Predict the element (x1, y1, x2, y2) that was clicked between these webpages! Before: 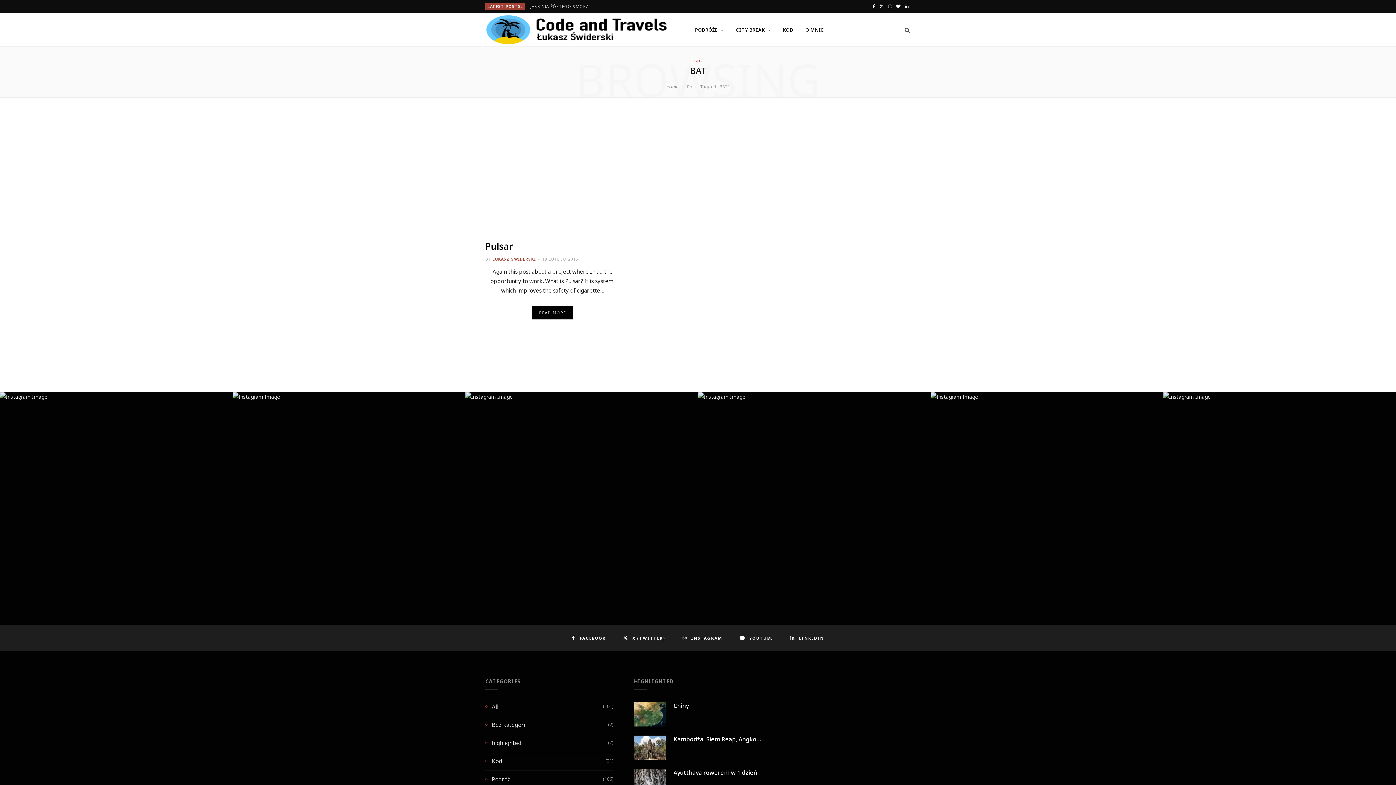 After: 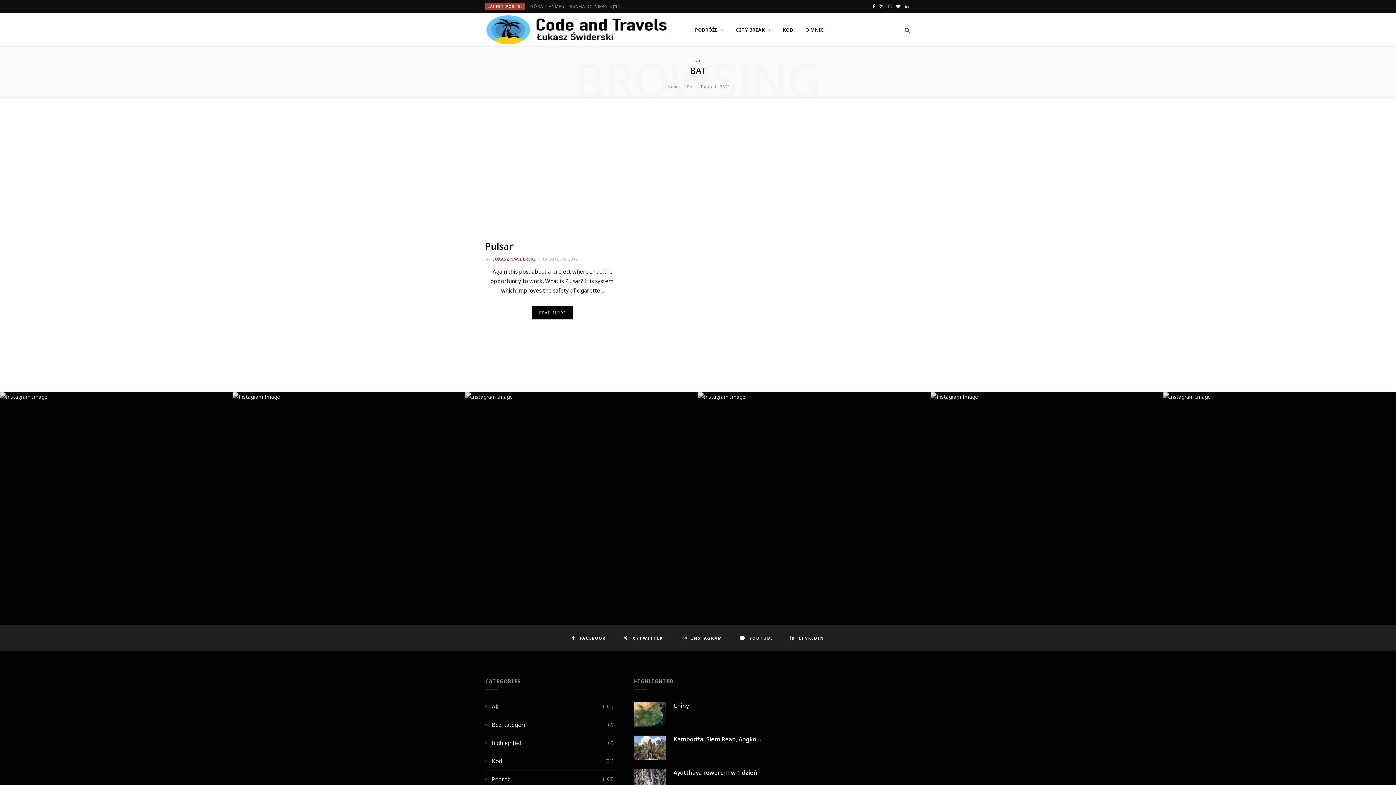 Action: label: LinkedIn bbox: (902, 0, 910, 13)